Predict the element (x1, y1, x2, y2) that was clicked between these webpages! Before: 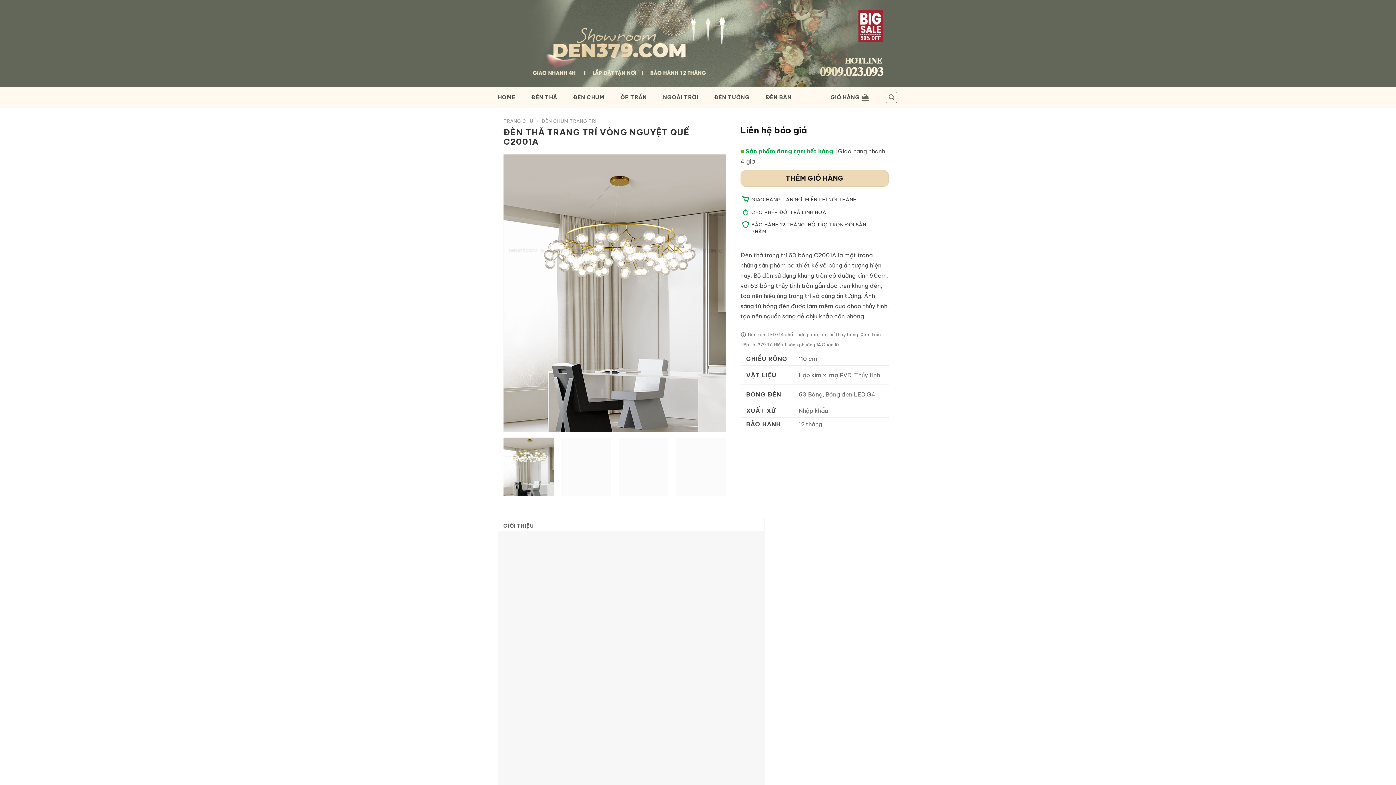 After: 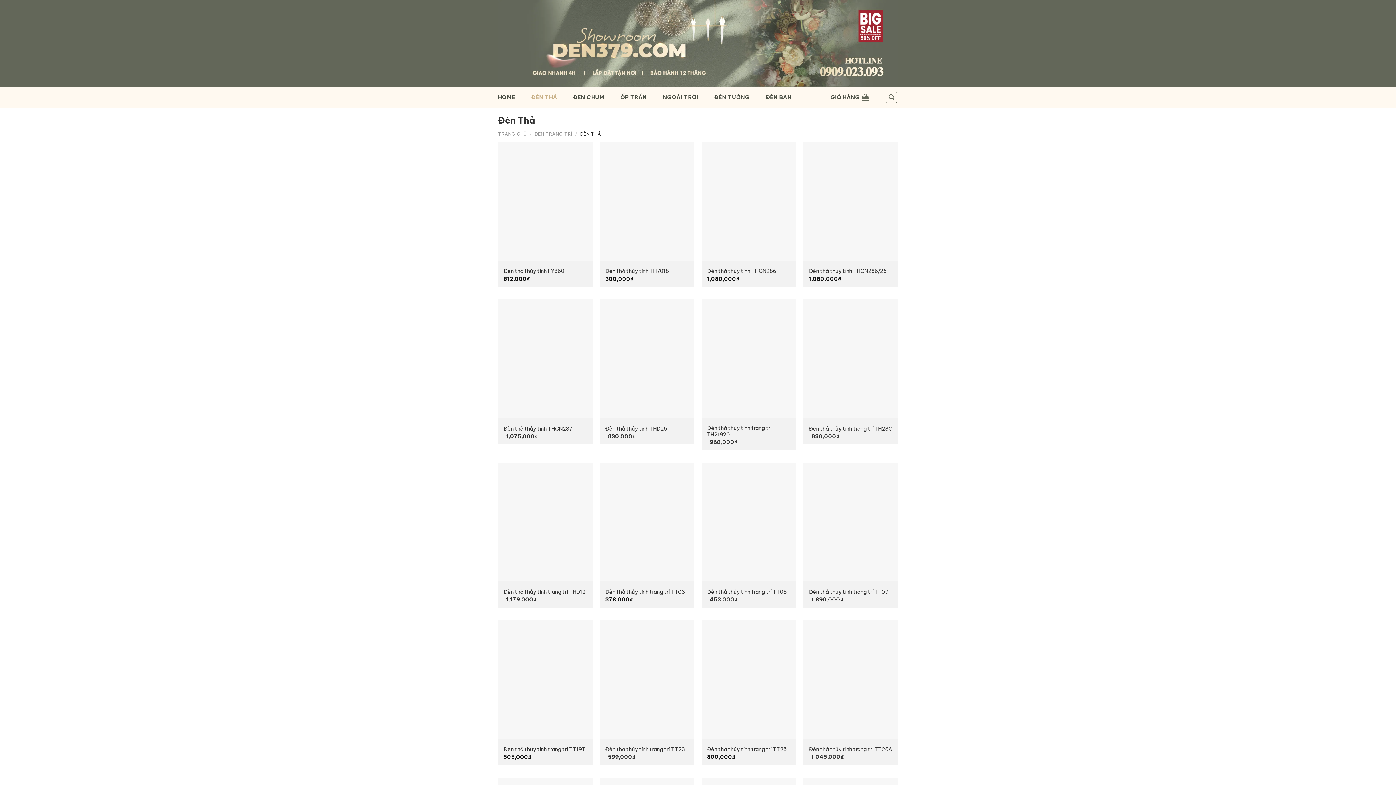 Action: bbox: (531, 89, 557, 105) label: ĐÈN THẢ